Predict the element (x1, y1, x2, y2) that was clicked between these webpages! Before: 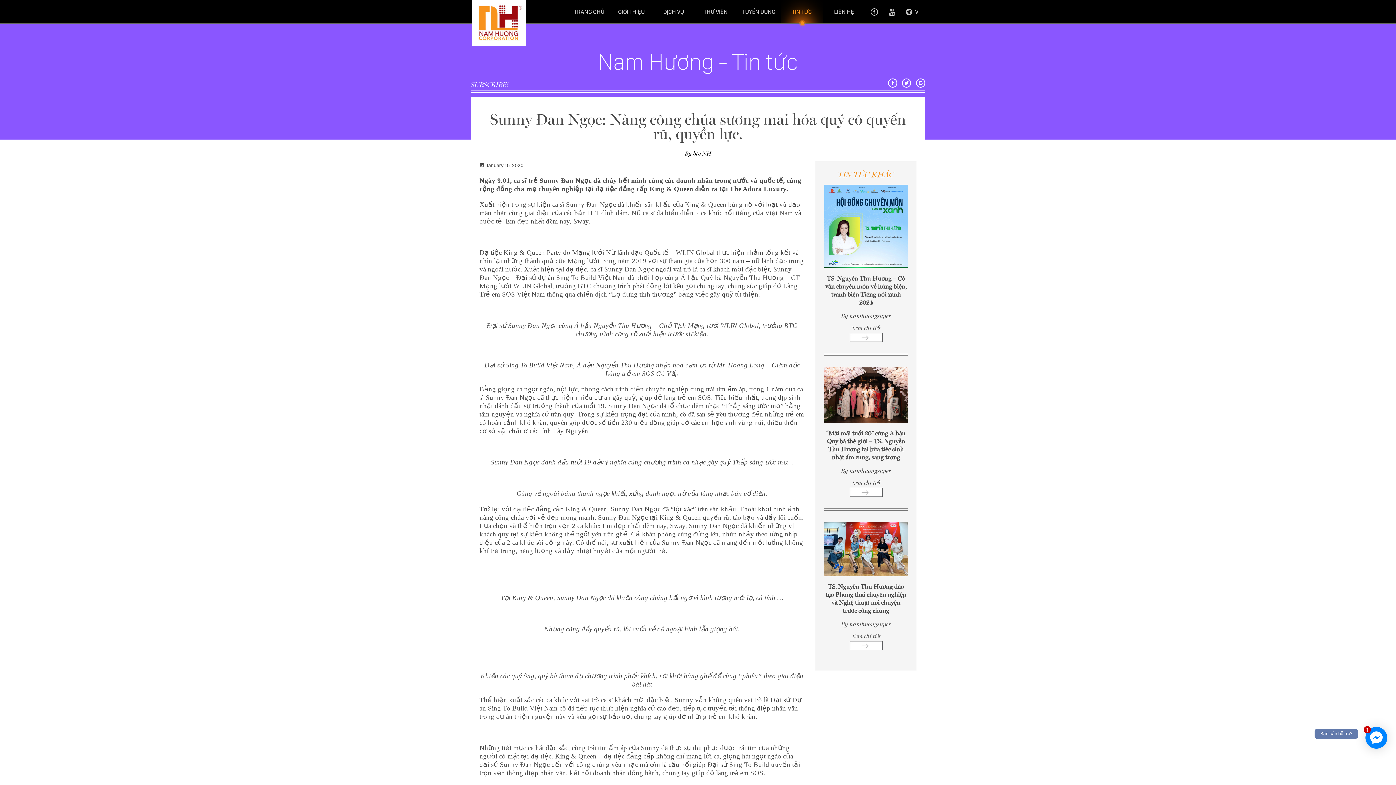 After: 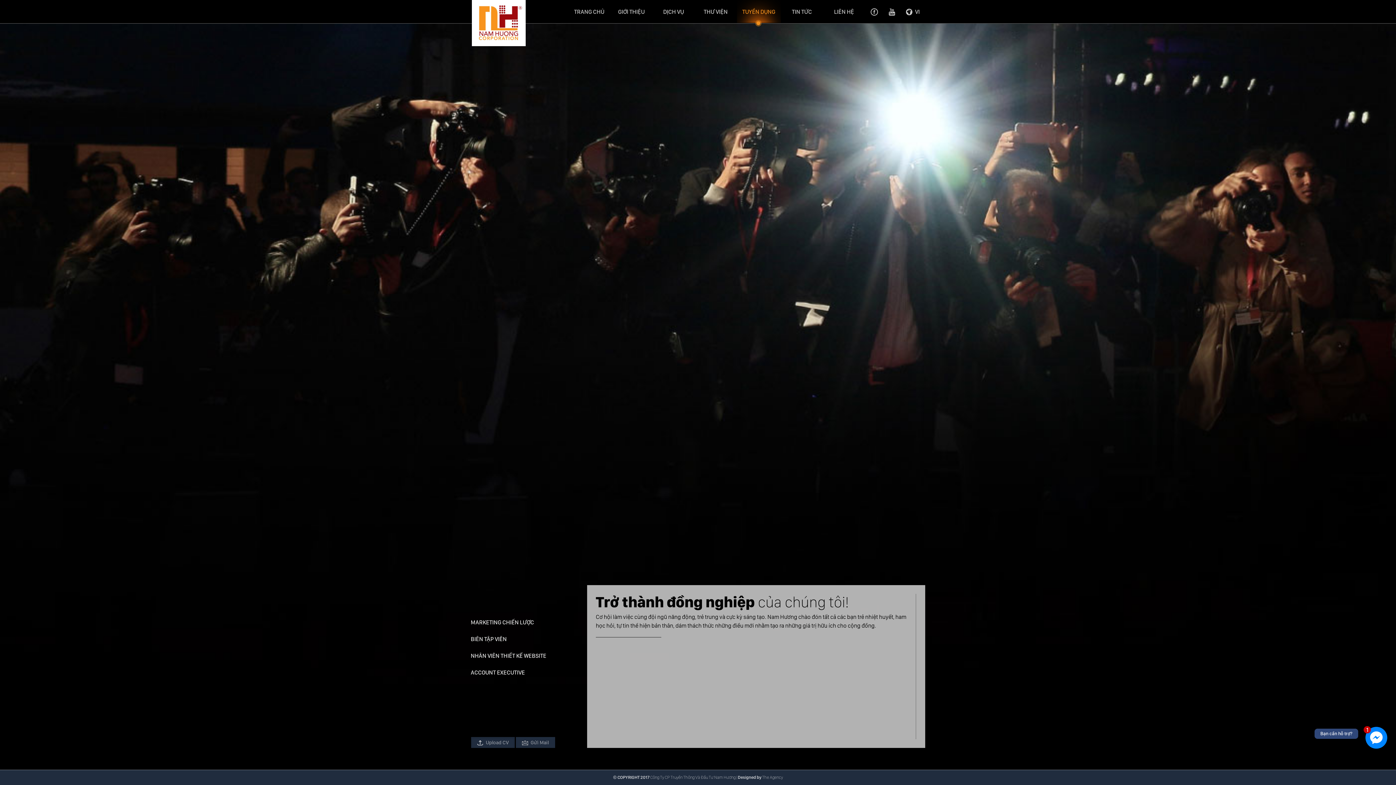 Action: label: TUYỂN DỤNG bbox: (737, 0, 781, 22)